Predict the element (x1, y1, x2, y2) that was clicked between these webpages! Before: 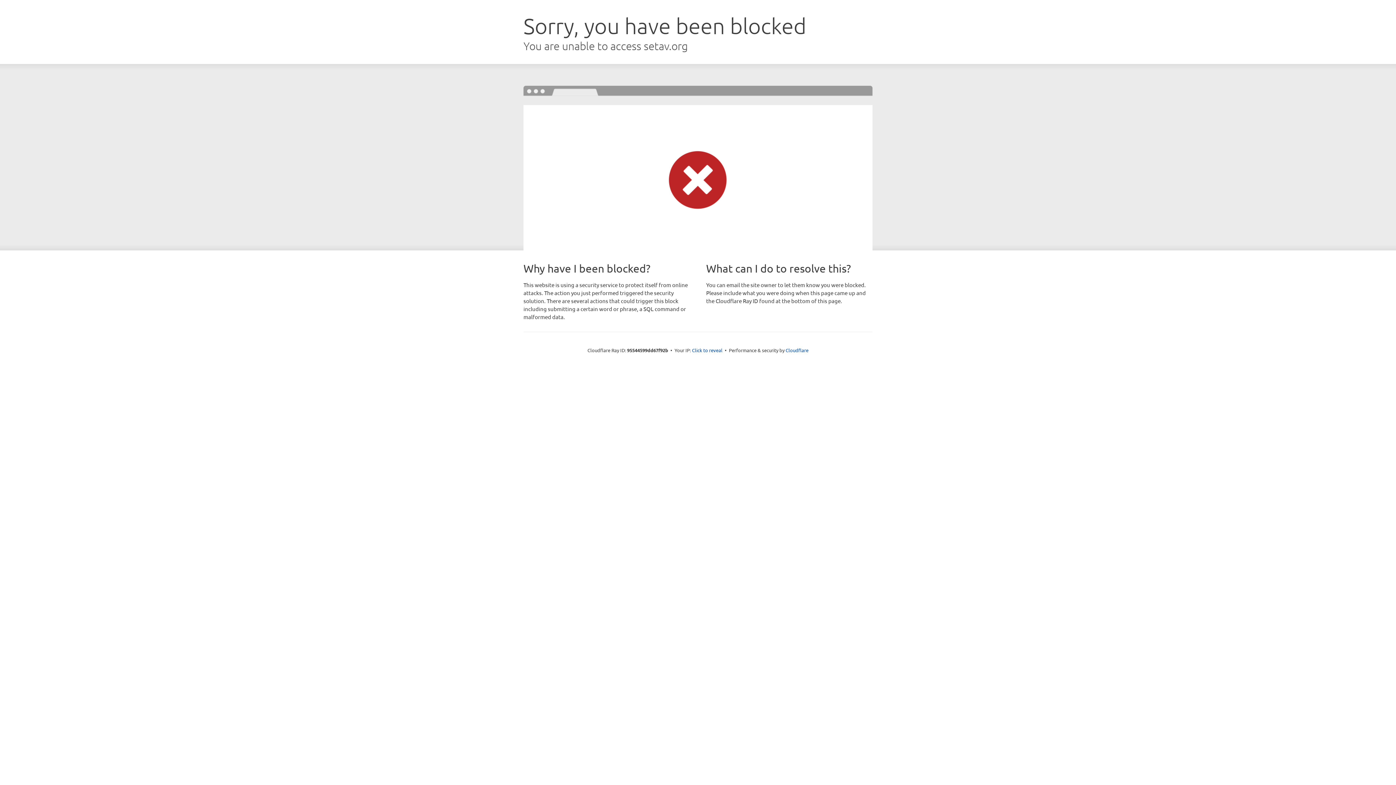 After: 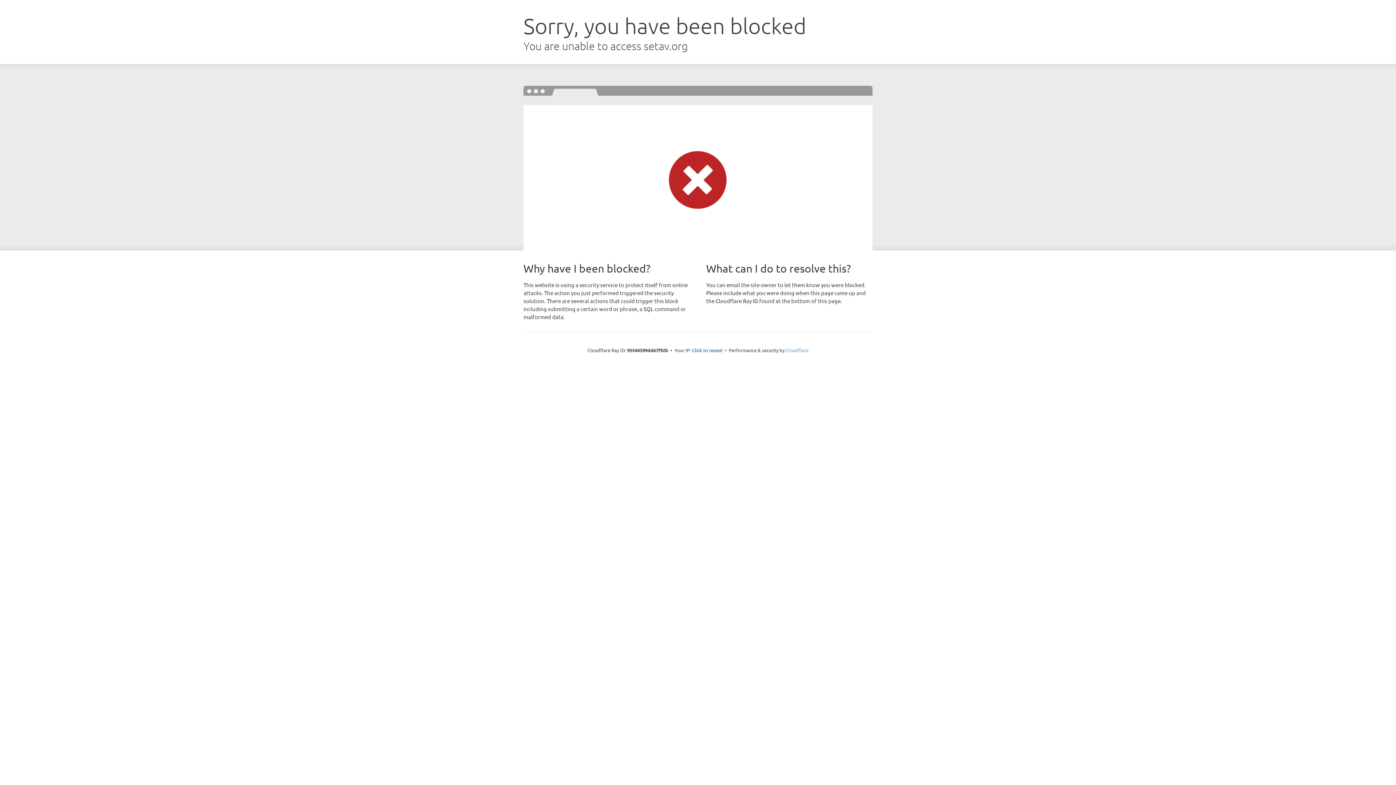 Action: bbox: (785, 347, 808, 353) label: Cloudflare